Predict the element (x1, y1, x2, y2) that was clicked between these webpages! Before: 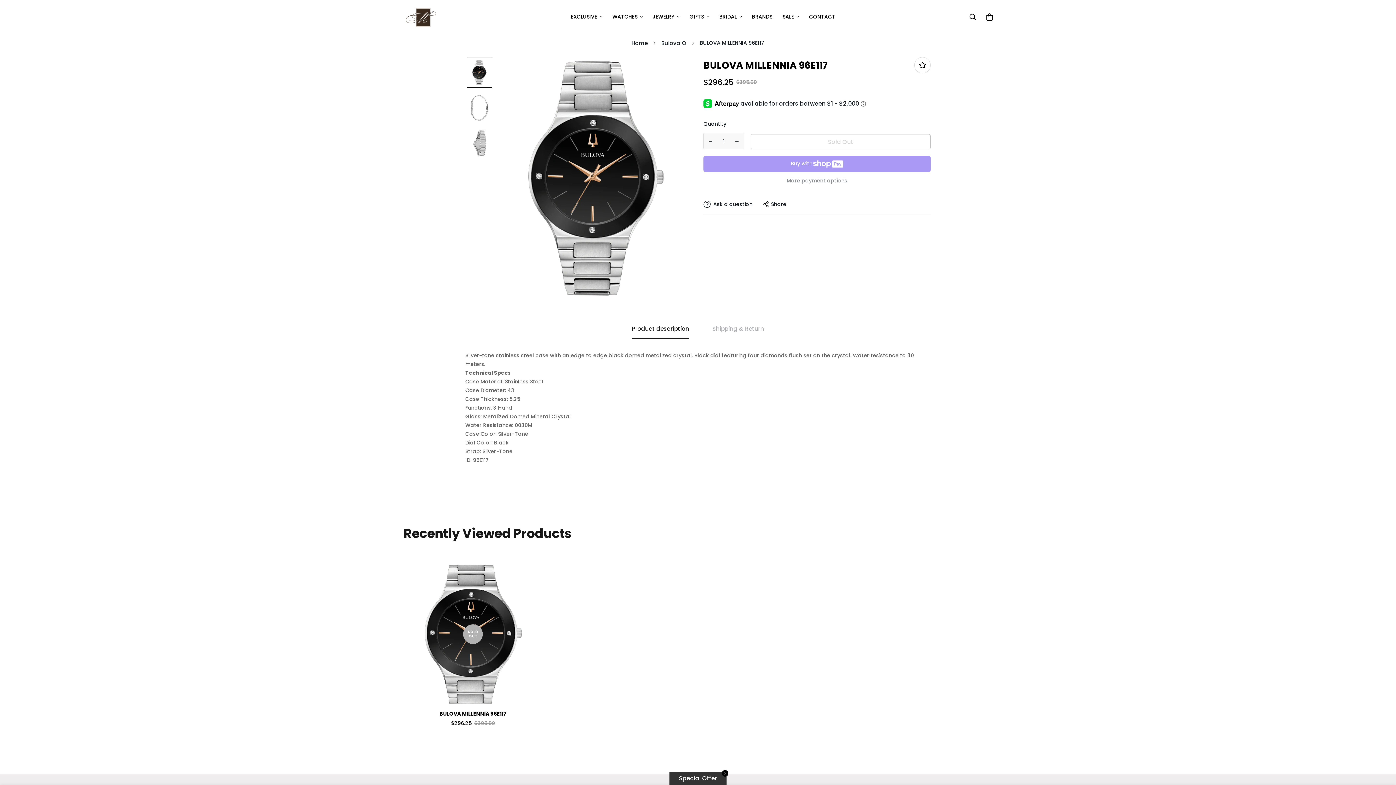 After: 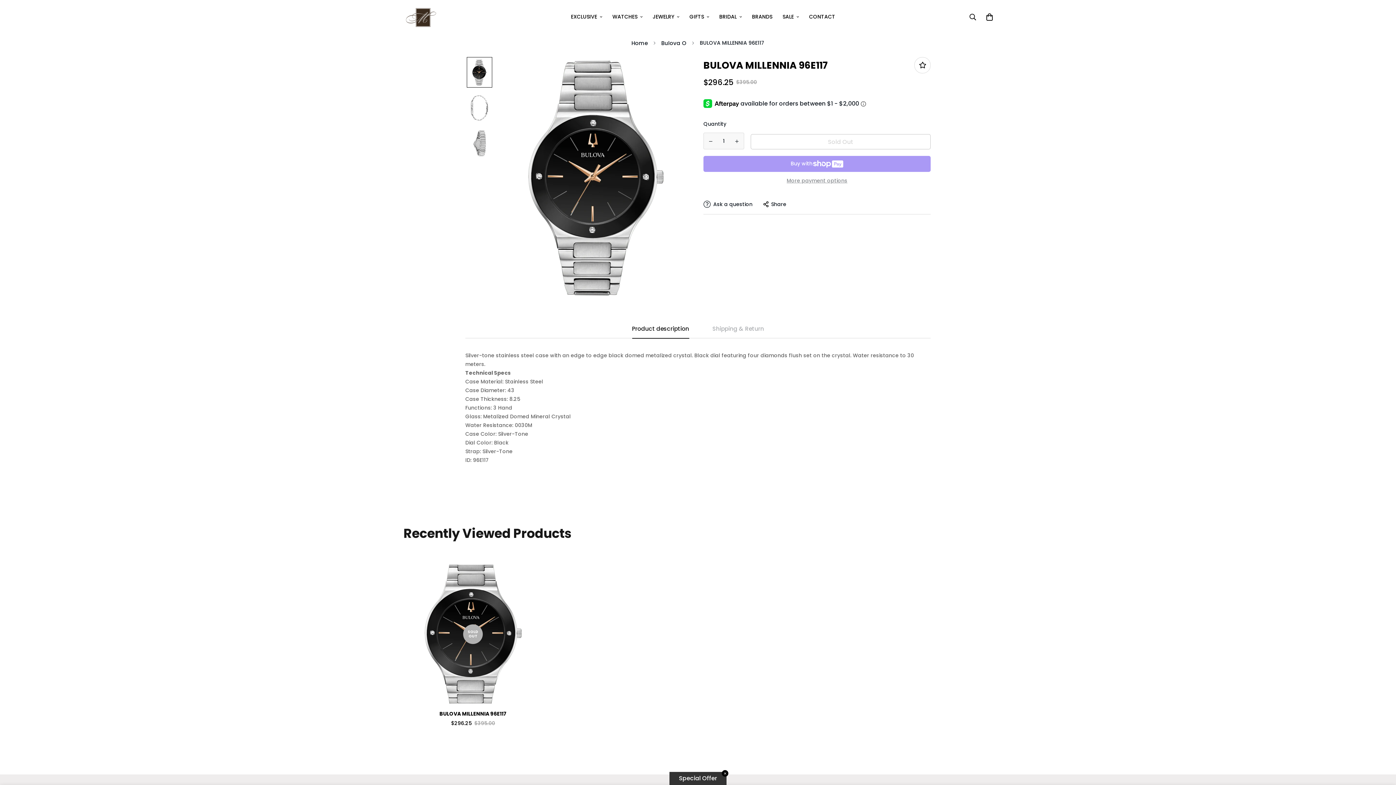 Action: bbox: (403, 710, 542, 718) label: BULOVA MILLENNIA 96E117